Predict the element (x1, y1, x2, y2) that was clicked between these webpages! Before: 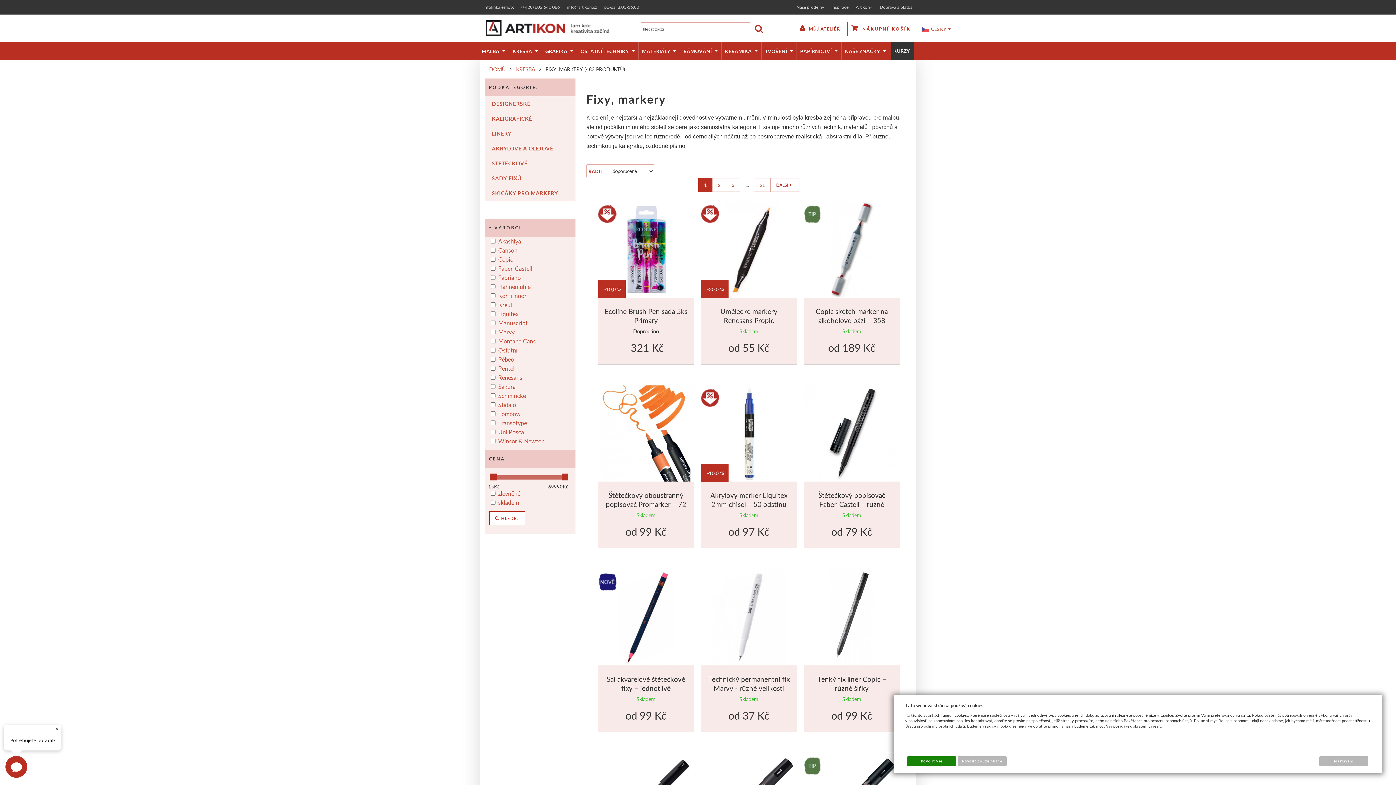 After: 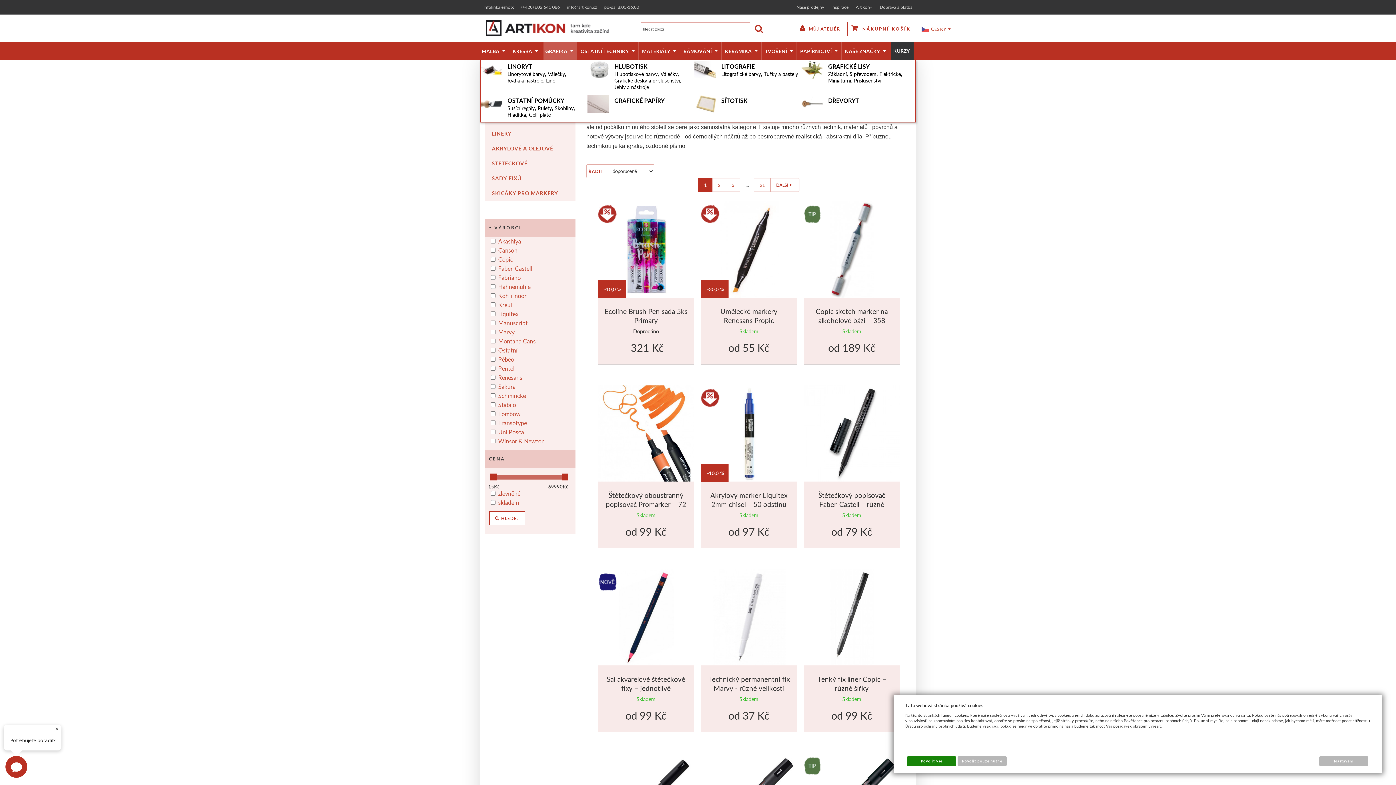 Action: bbox: (543, 41, 577, 60) label: GRAFIKA 